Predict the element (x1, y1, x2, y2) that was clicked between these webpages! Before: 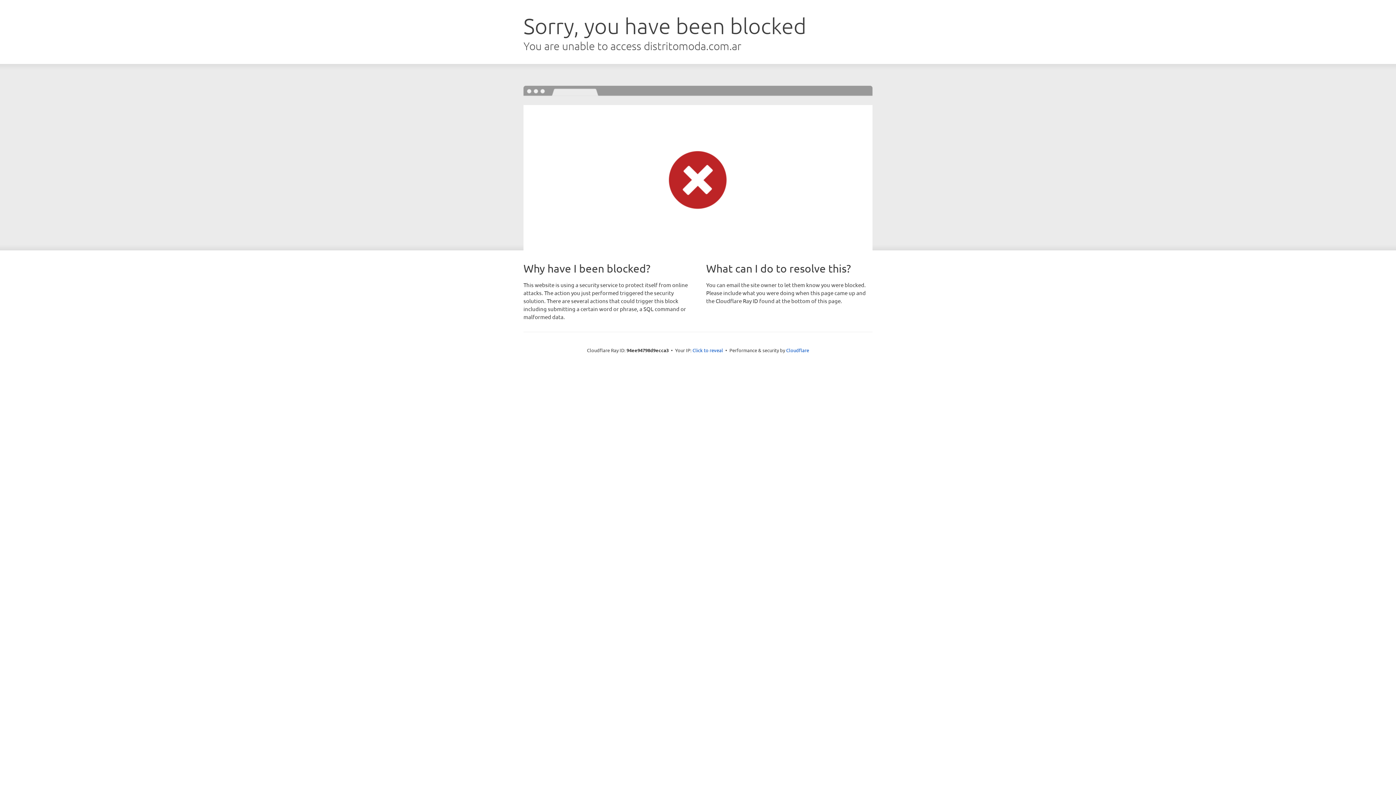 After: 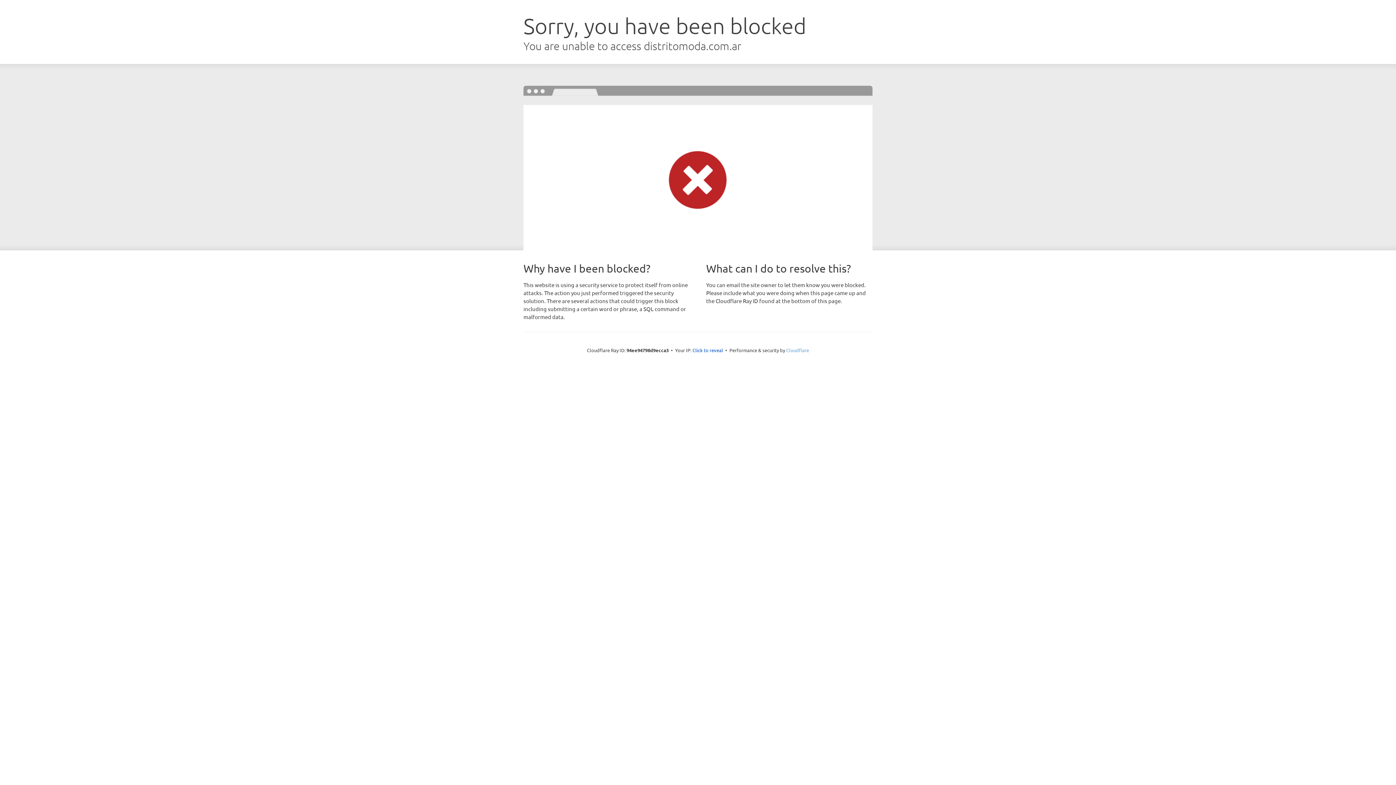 Action: bbox: (786, 347, 809, 353) label: Cloudflare